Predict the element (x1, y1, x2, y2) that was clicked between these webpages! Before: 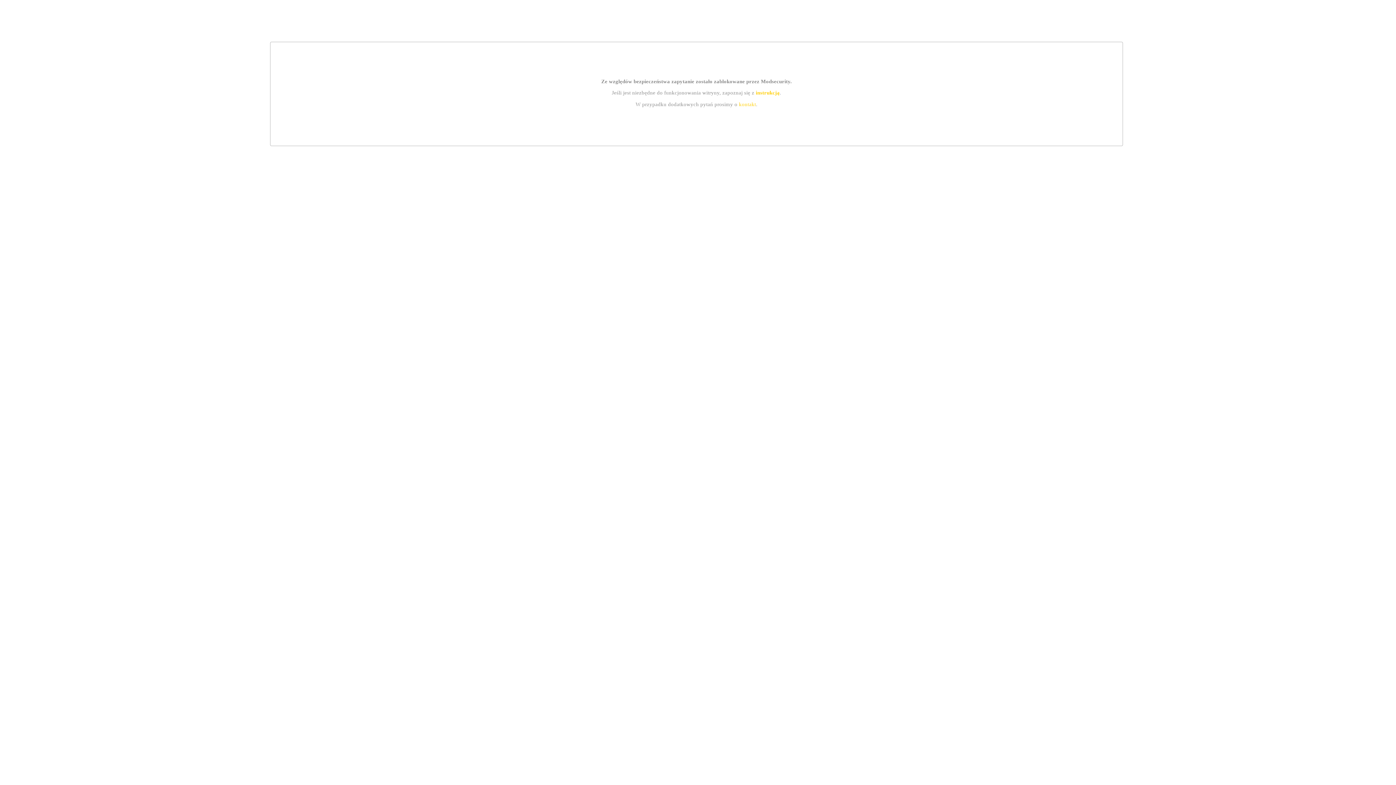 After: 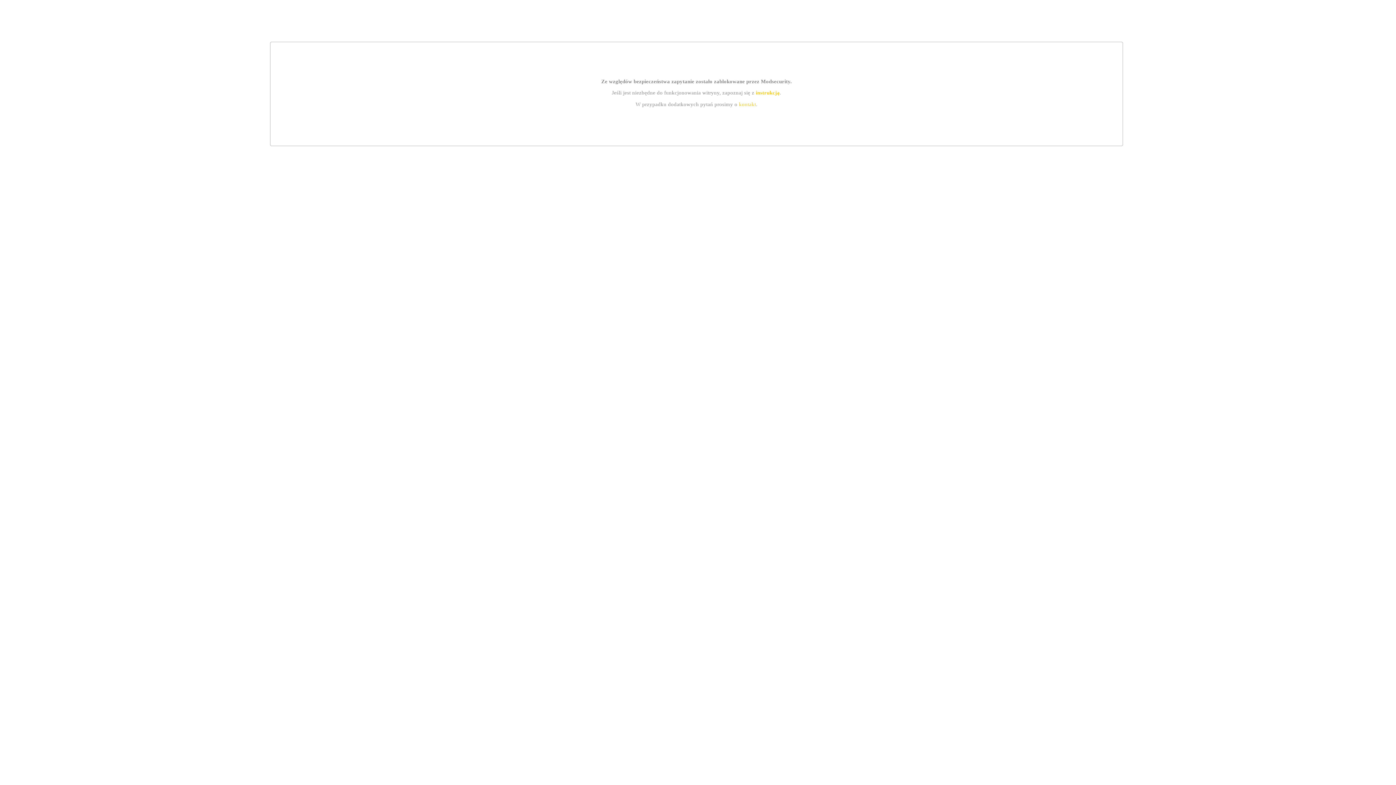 Action: label: kontakt bbox: (739, 101, 756, 107)